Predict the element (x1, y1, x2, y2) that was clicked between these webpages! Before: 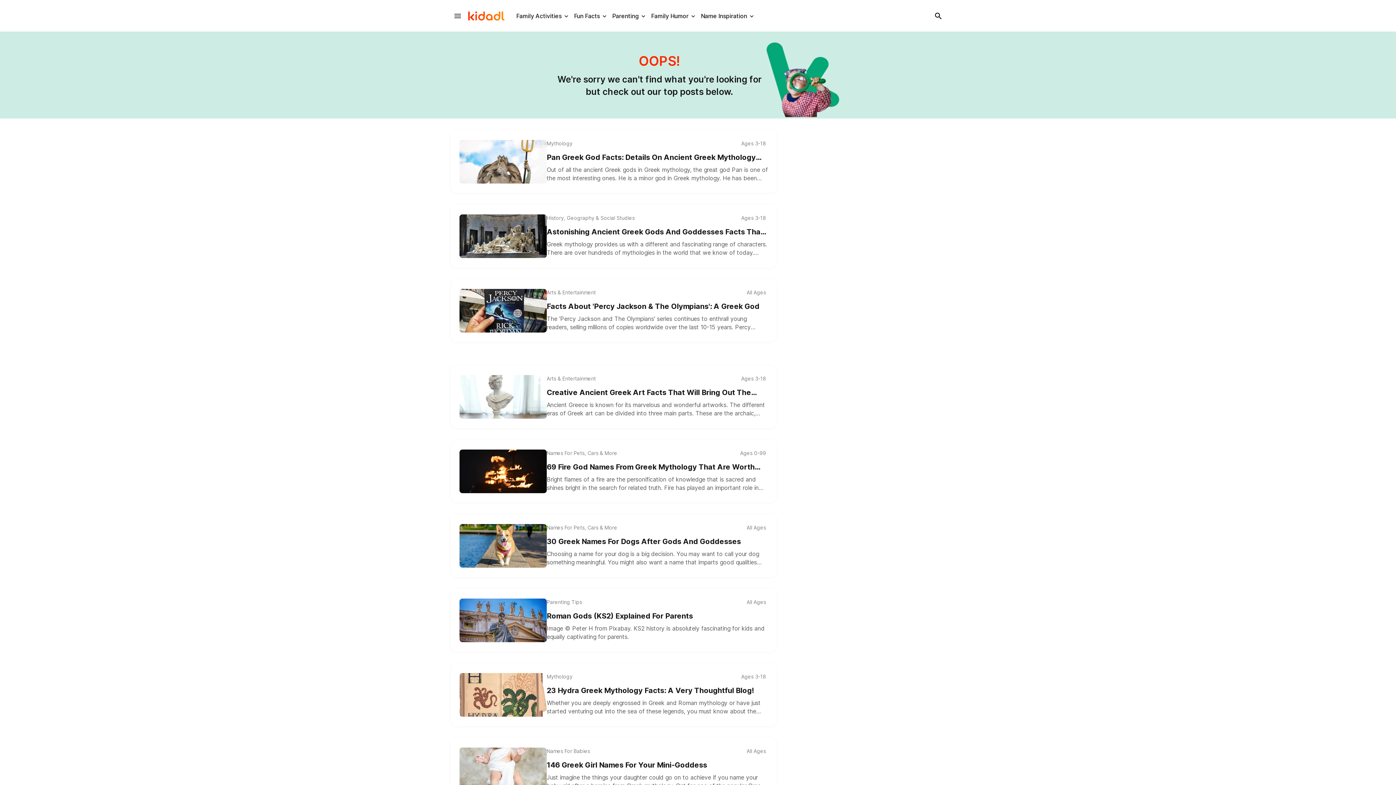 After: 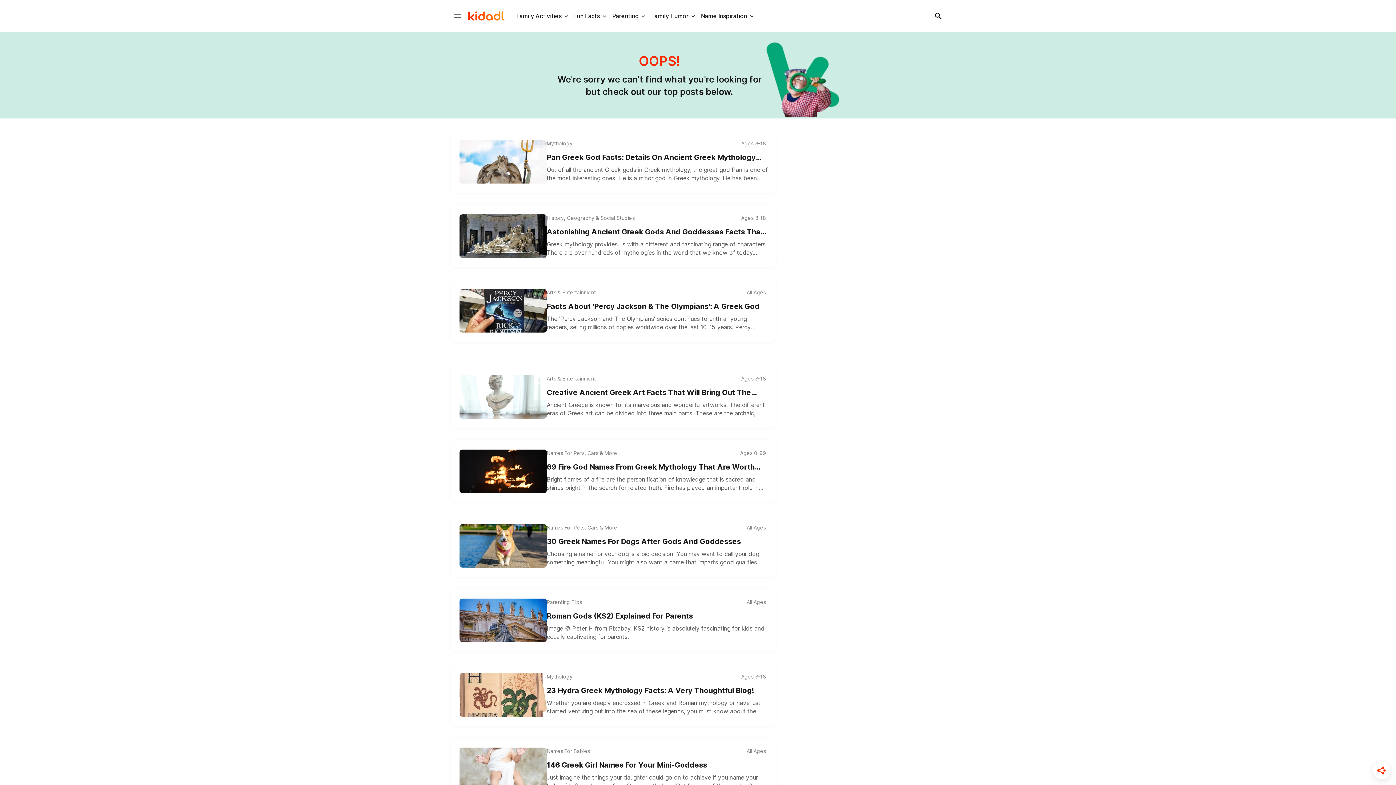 Action: bbox: (764, 31, 841, 117)